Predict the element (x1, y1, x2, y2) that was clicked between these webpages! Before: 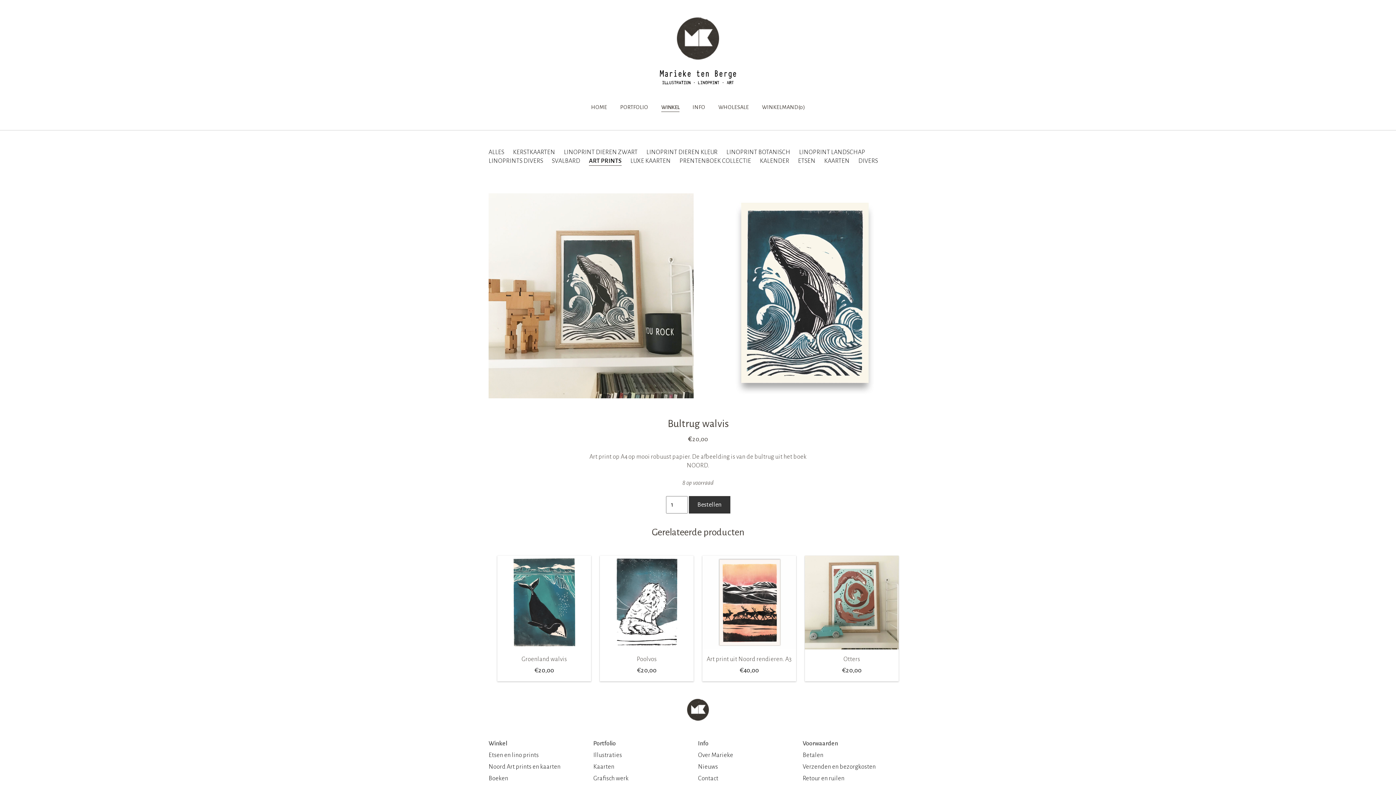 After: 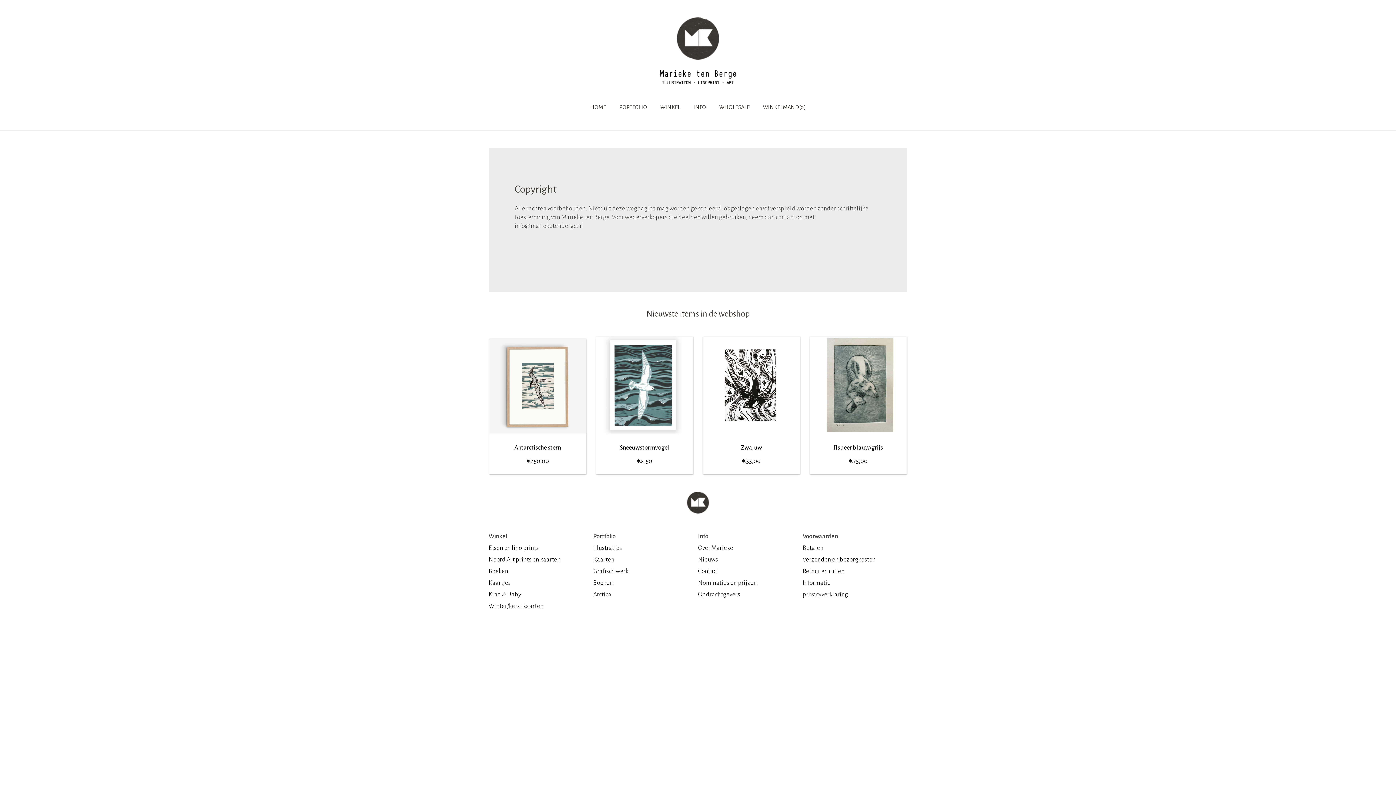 Action: bbox: (802, 740, 907, 747) label: Voorwaarden